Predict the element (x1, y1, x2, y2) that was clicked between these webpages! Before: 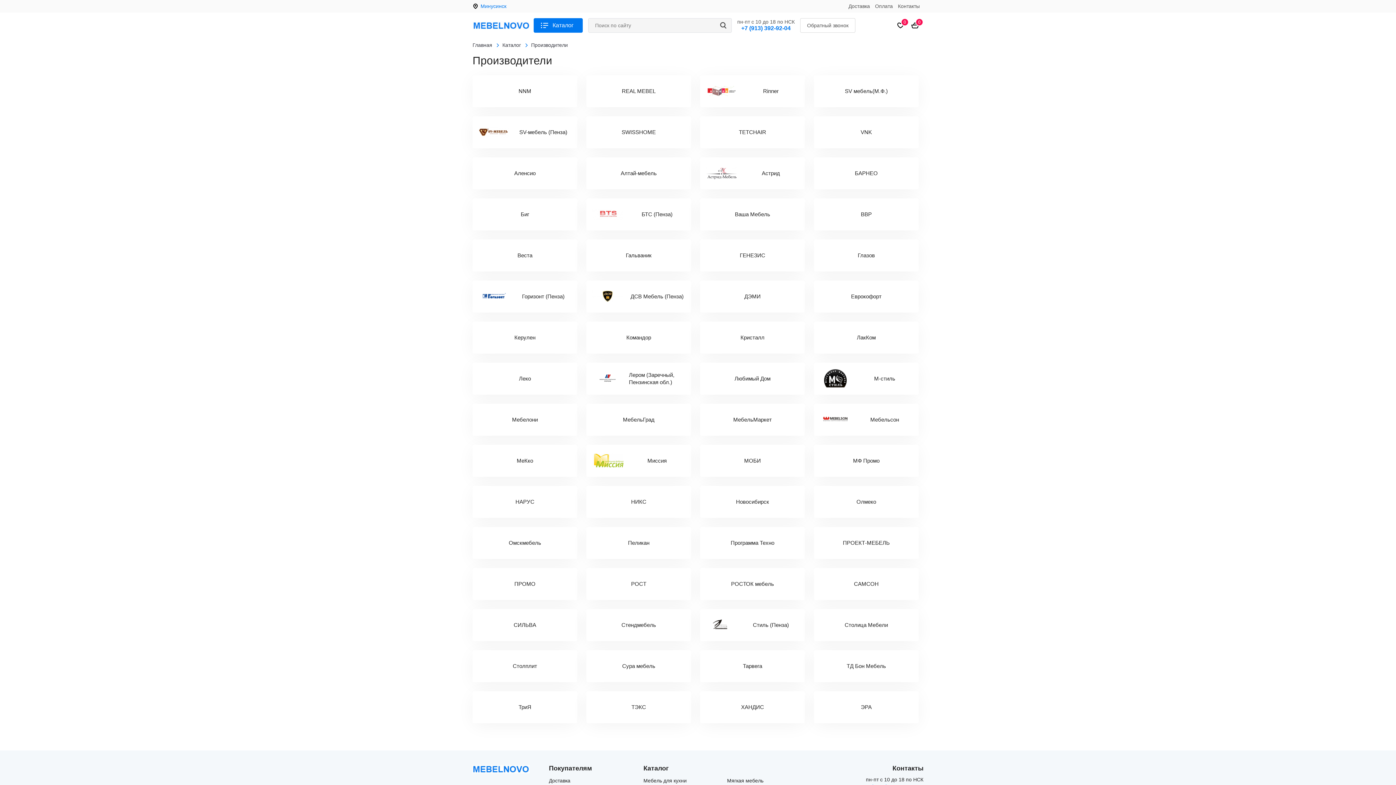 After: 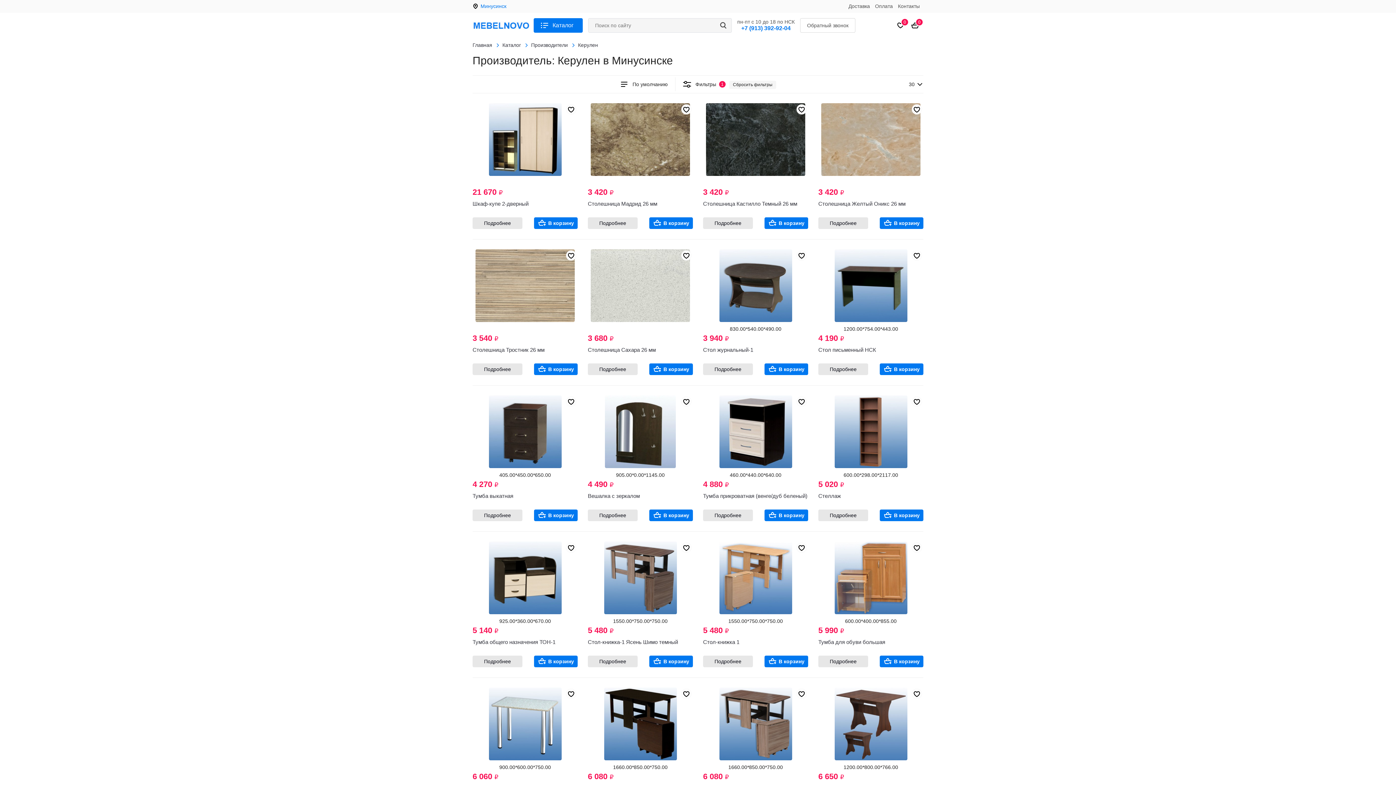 Action: label: Керулен bbox: (473, 322, 577, 354)